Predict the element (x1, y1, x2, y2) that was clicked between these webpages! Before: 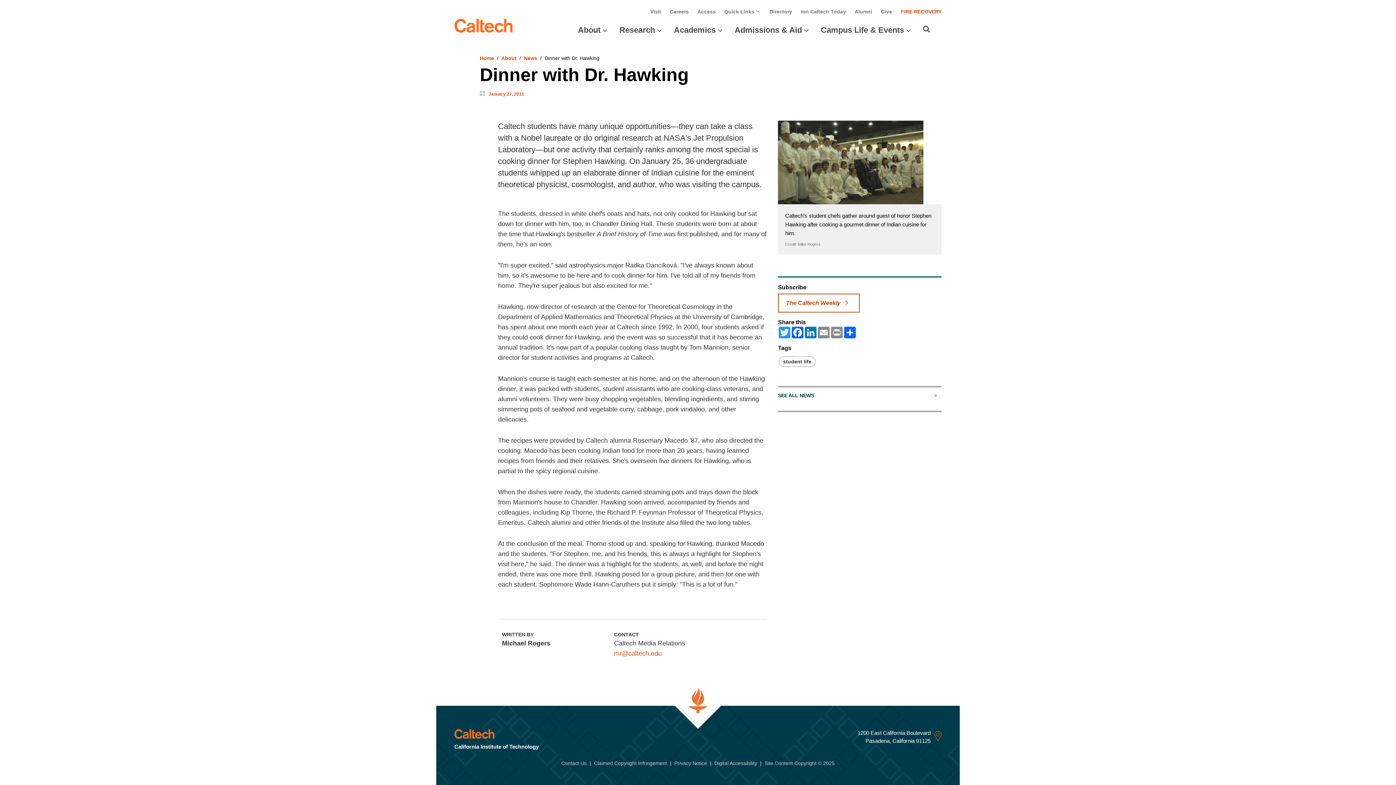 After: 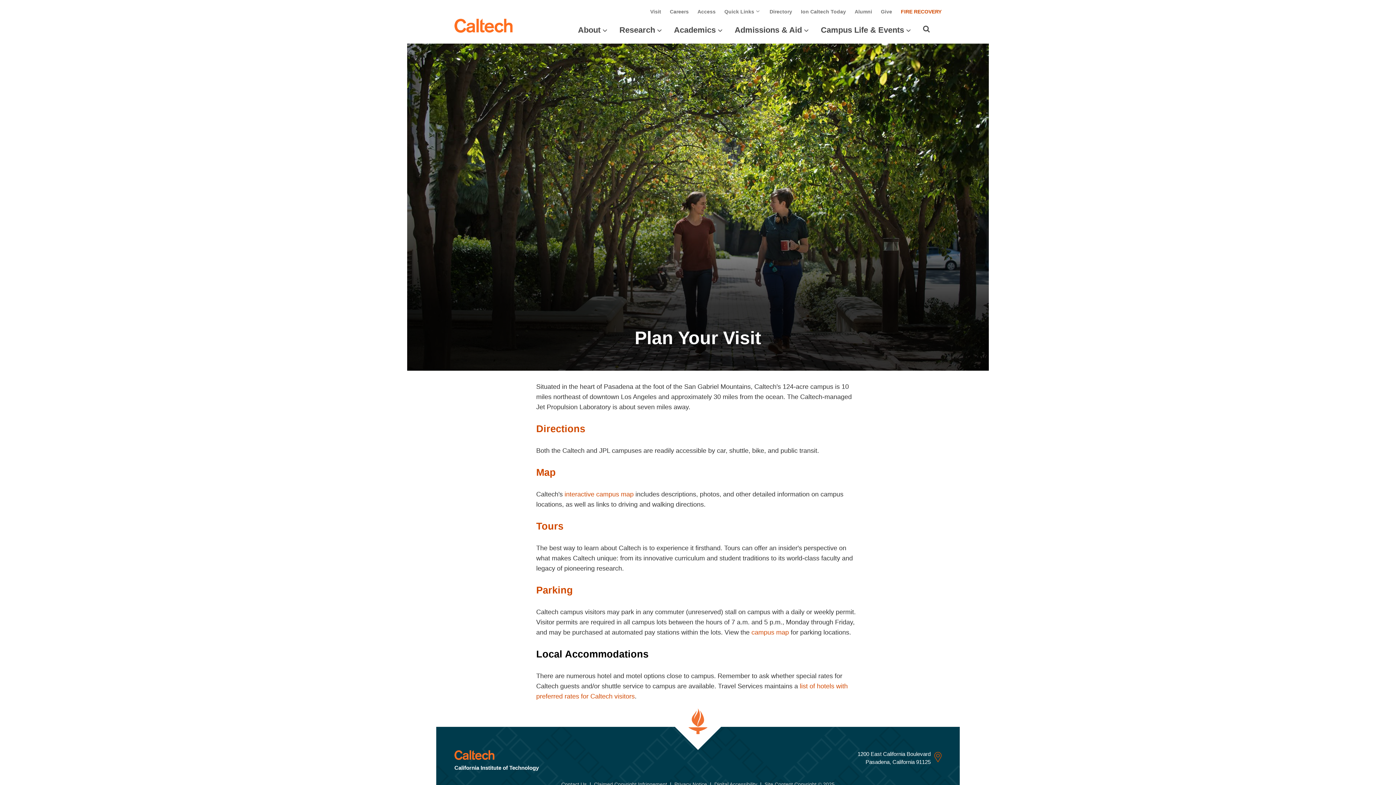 Action: label: Visit bbox: (650, 8, 661, 14)